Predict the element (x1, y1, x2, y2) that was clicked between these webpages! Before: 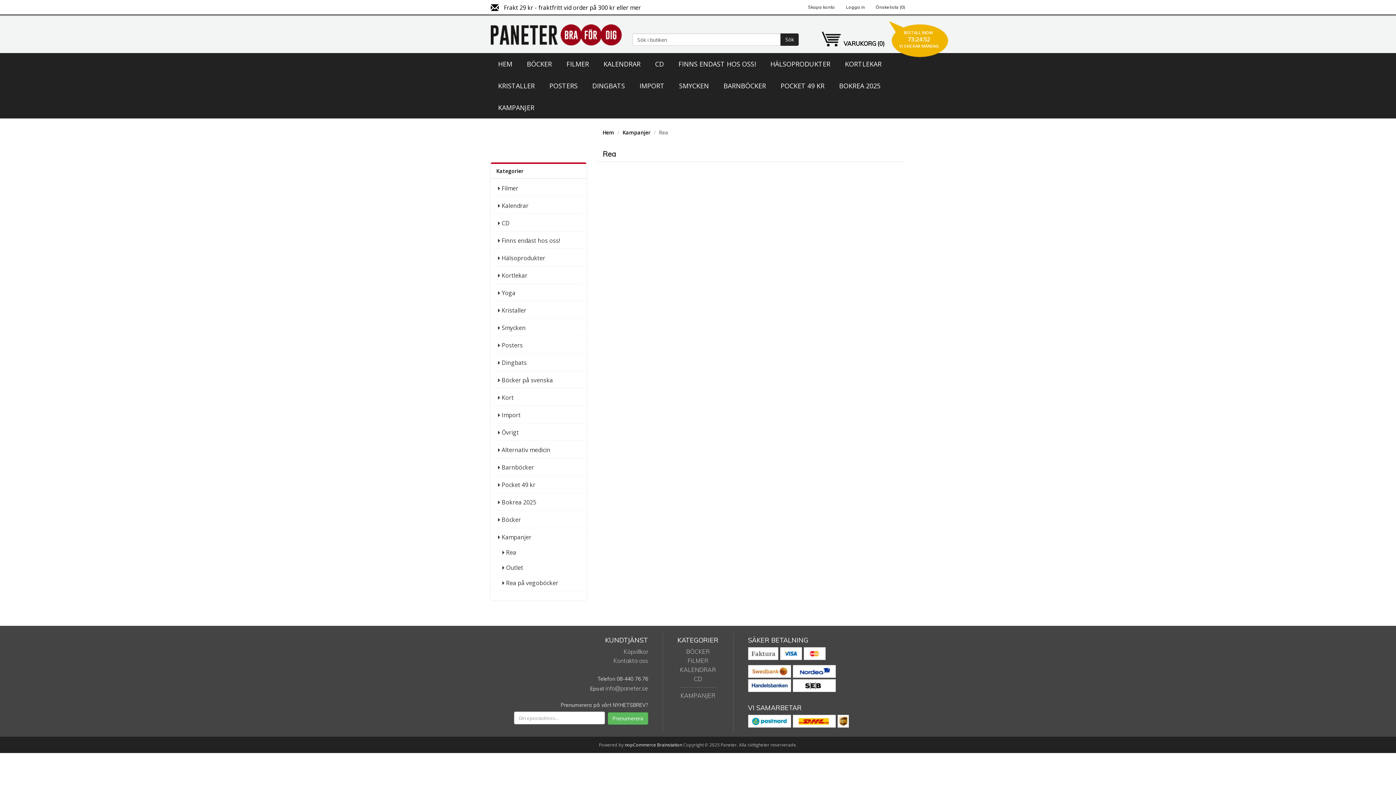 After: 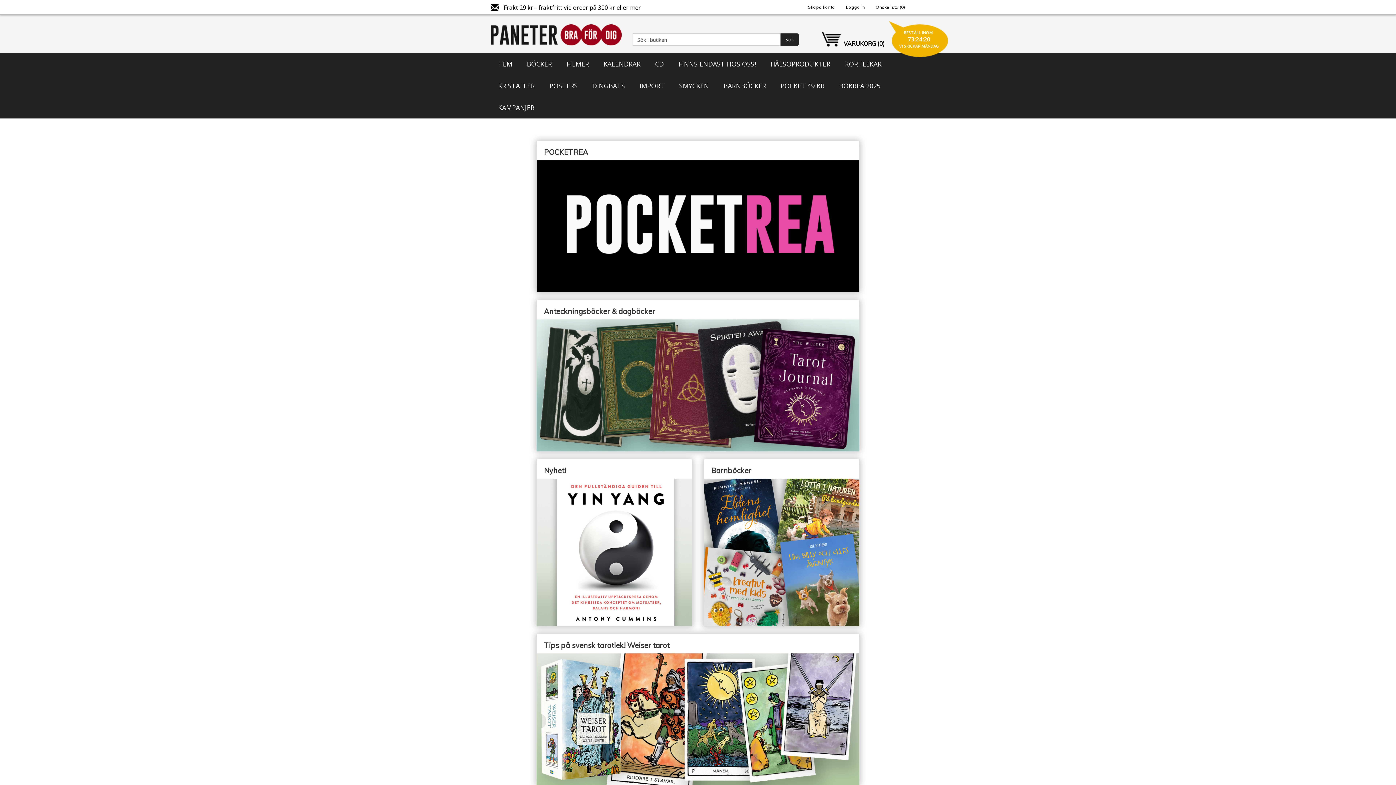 Action: bbox: (490, 24, 621, 45) label:  